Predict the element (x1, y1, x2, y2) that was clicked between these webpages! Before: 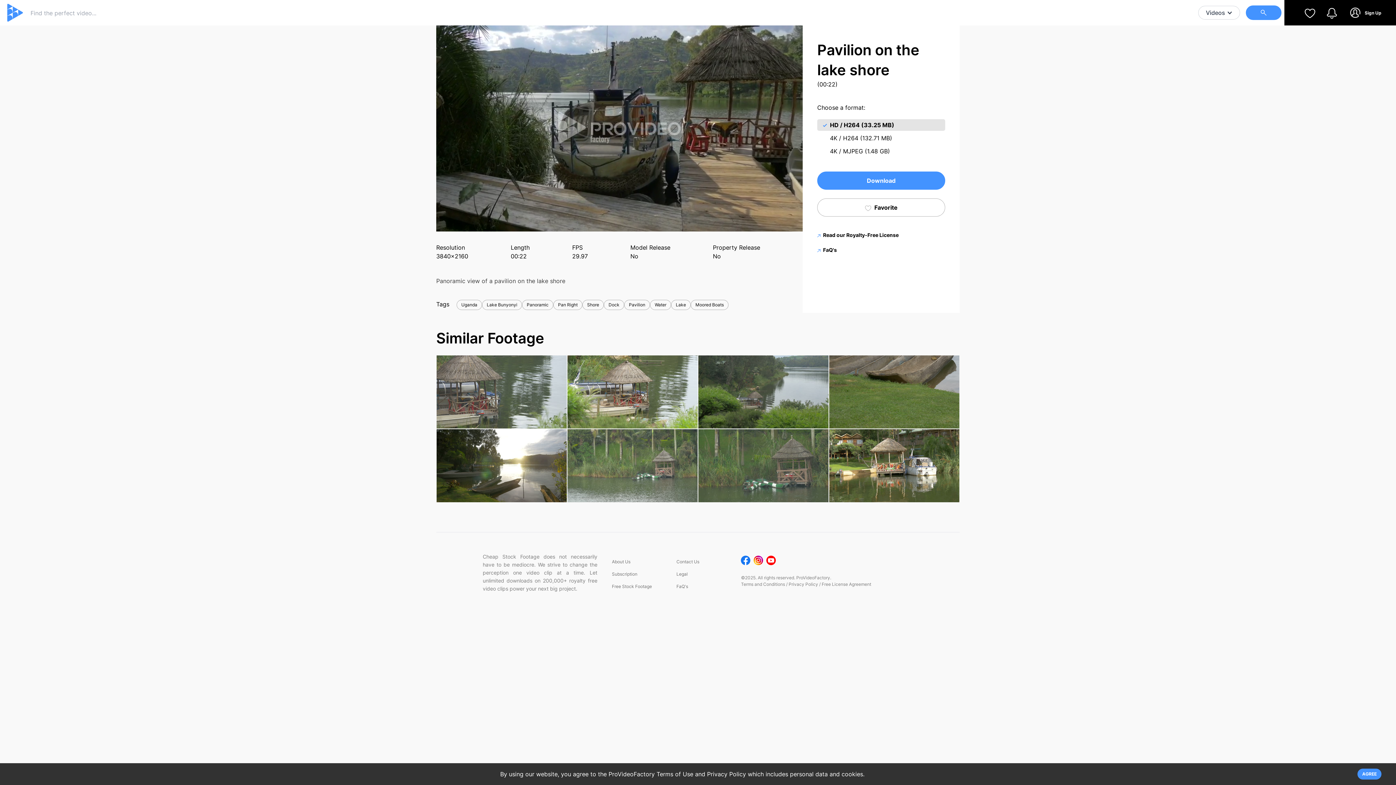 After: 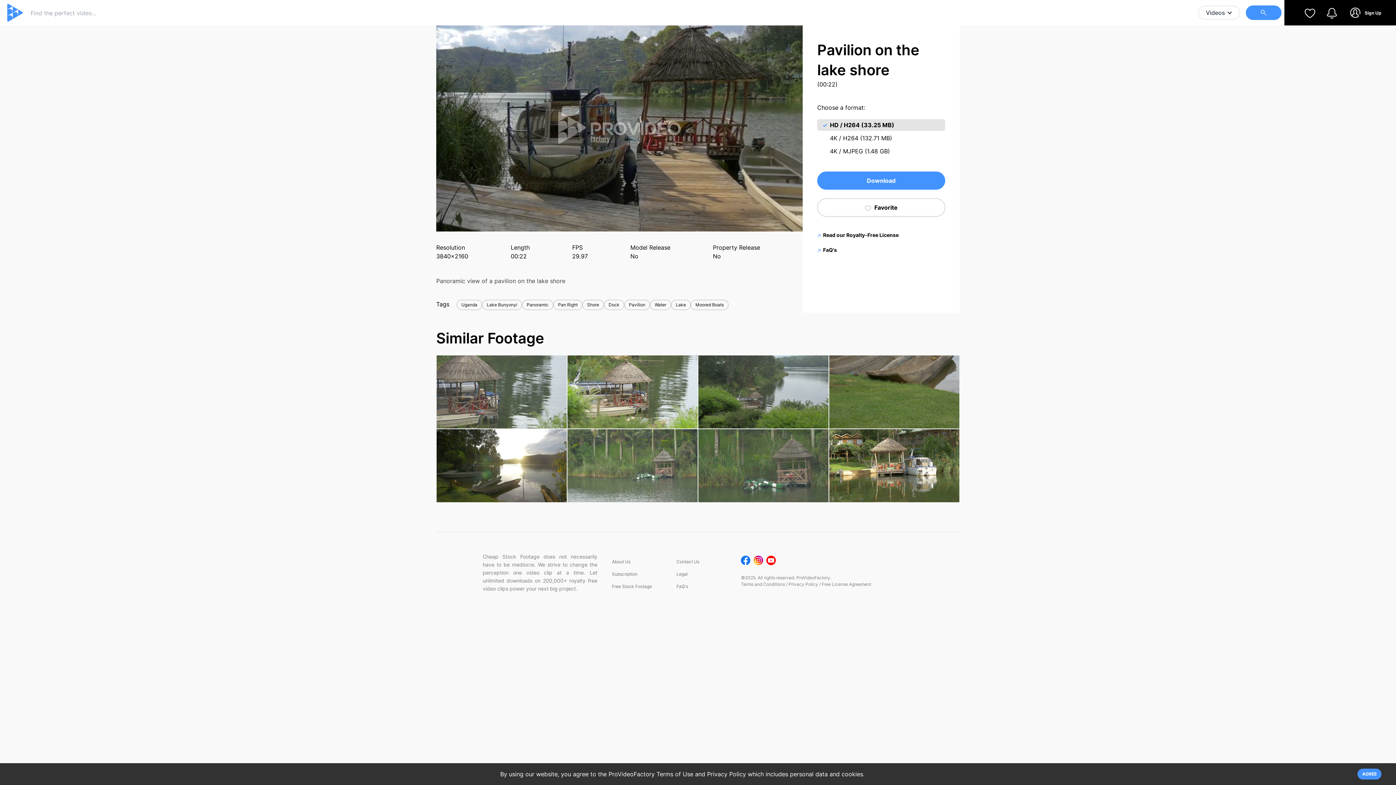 Action: bbox: (766, 555, 776, 565)